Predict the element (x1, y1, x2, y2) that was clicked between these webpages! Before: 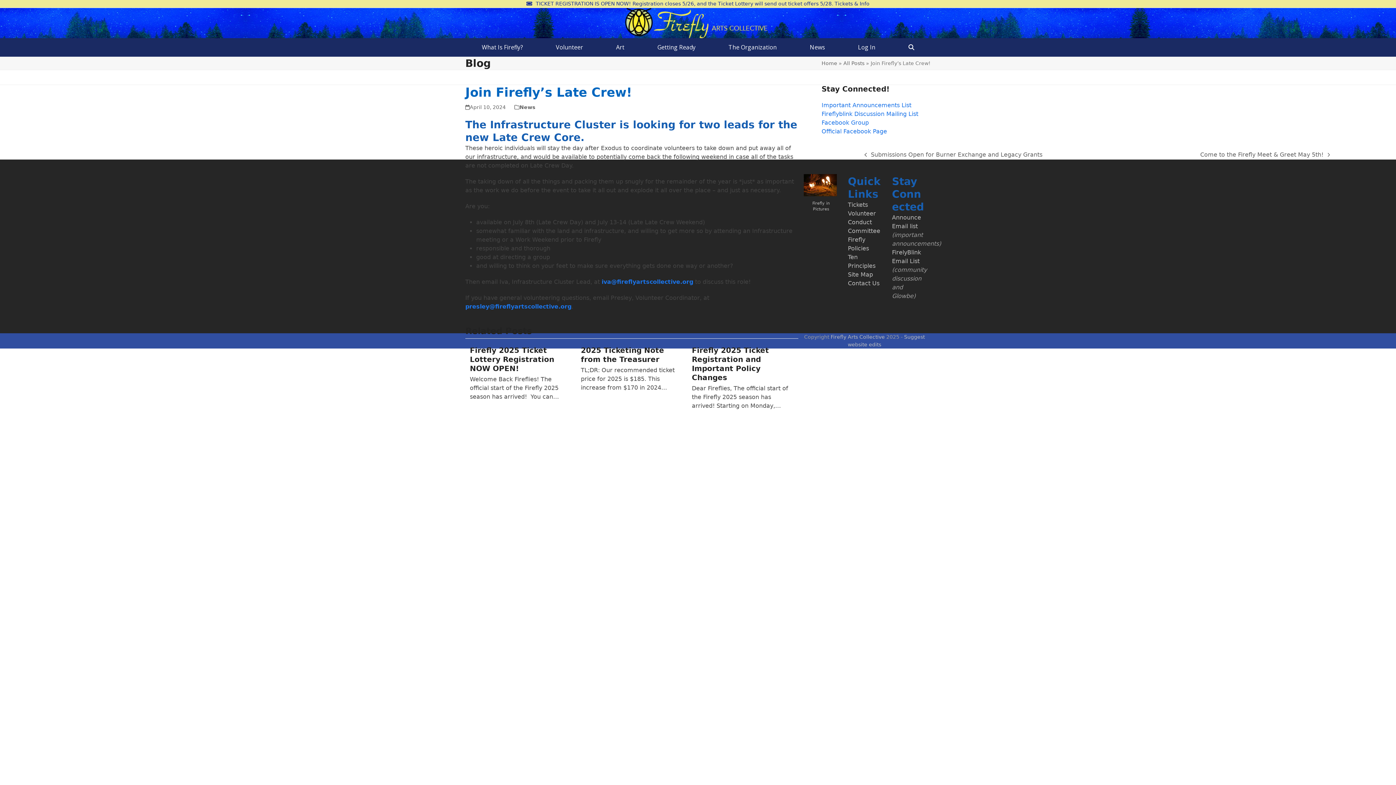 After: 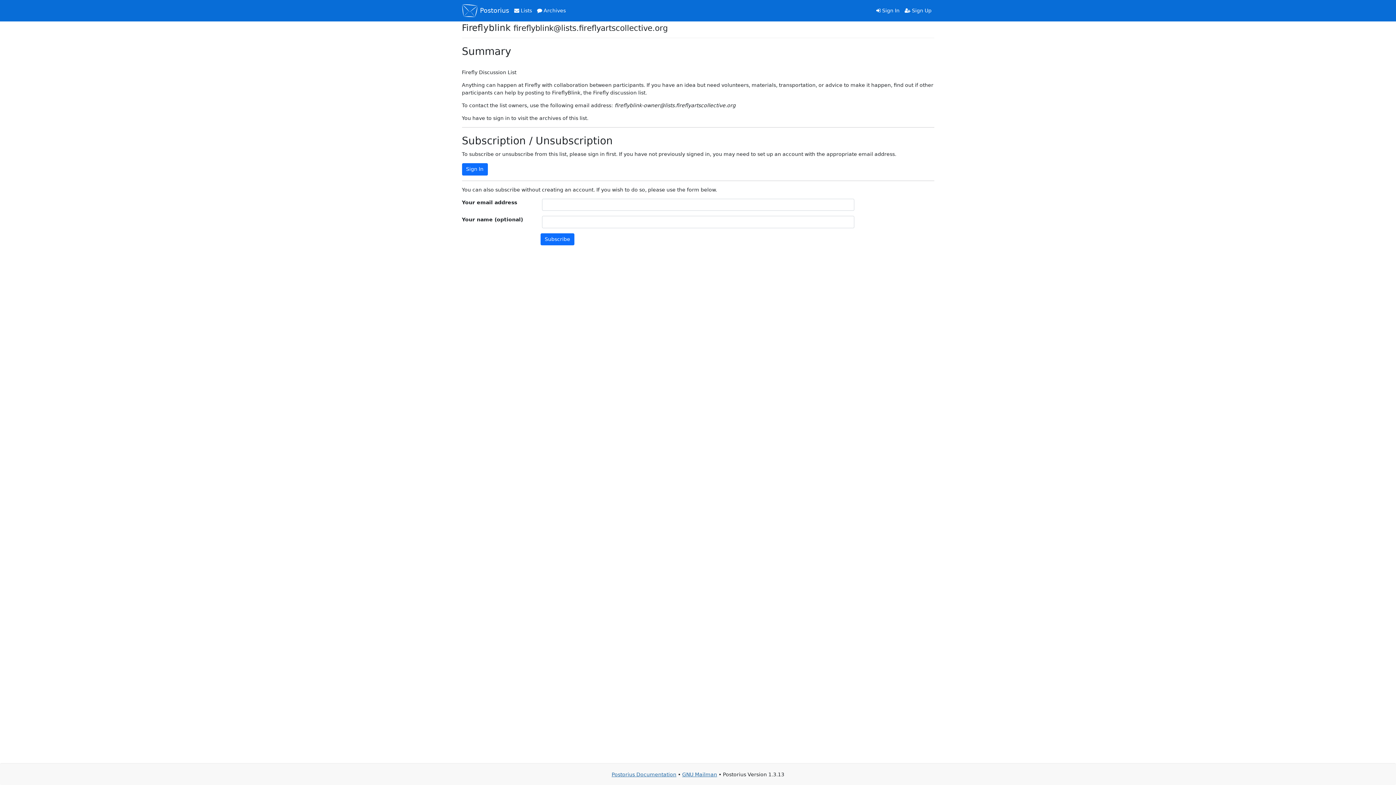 Action: bbox: (821, 110, 918, 117) label: Fireflyblink Discussion Mailing List